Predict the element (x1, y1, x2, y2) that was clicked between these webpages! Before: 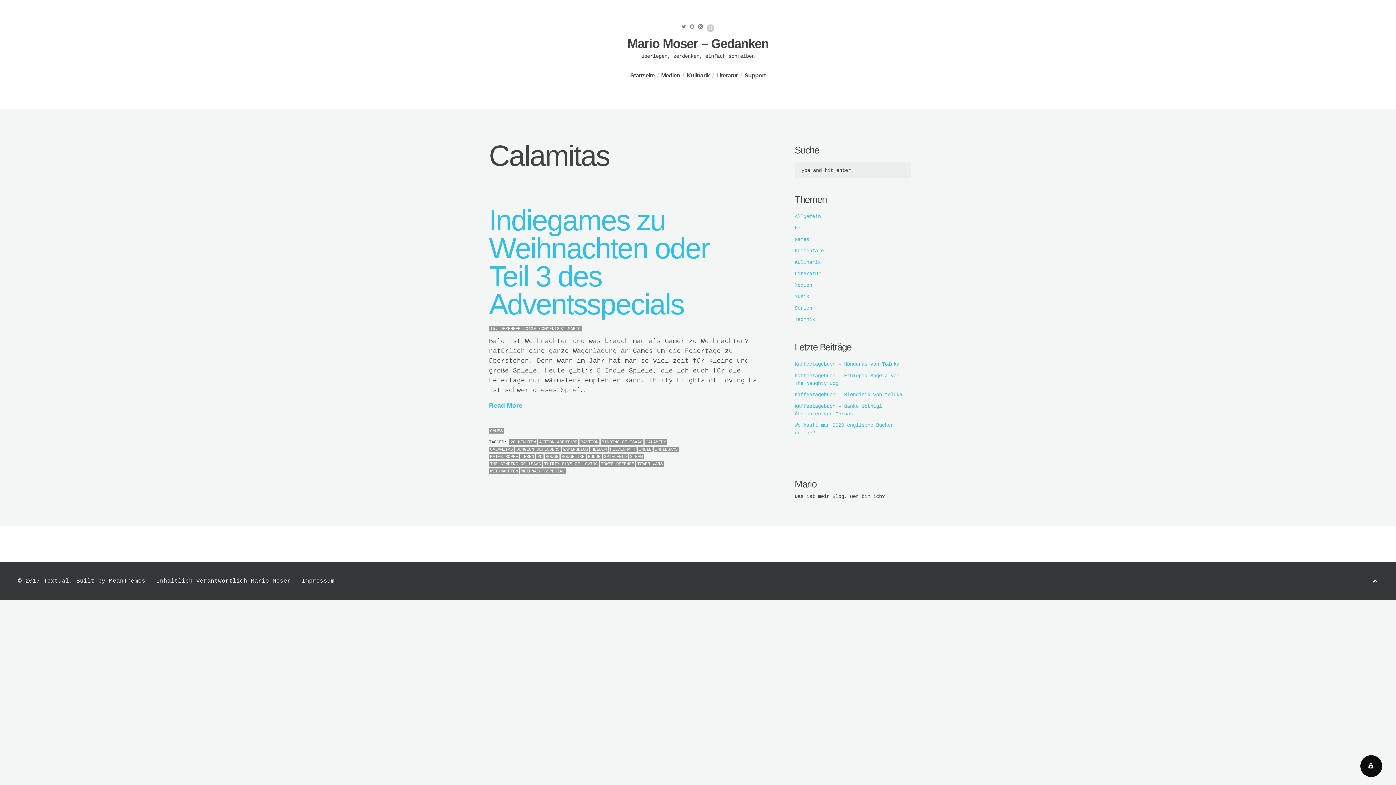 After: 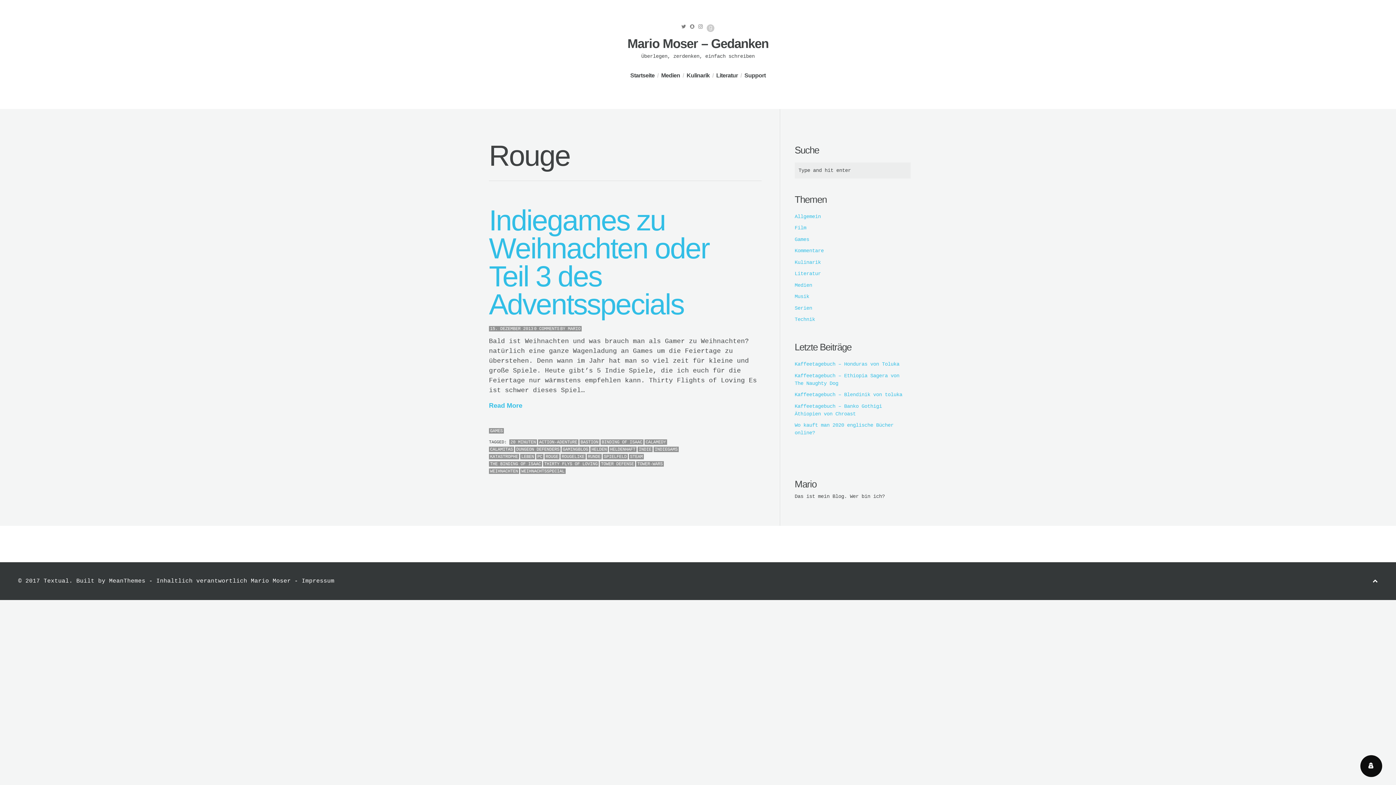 Action: label: ROUGE bbox: (544, 454, 559, 459)